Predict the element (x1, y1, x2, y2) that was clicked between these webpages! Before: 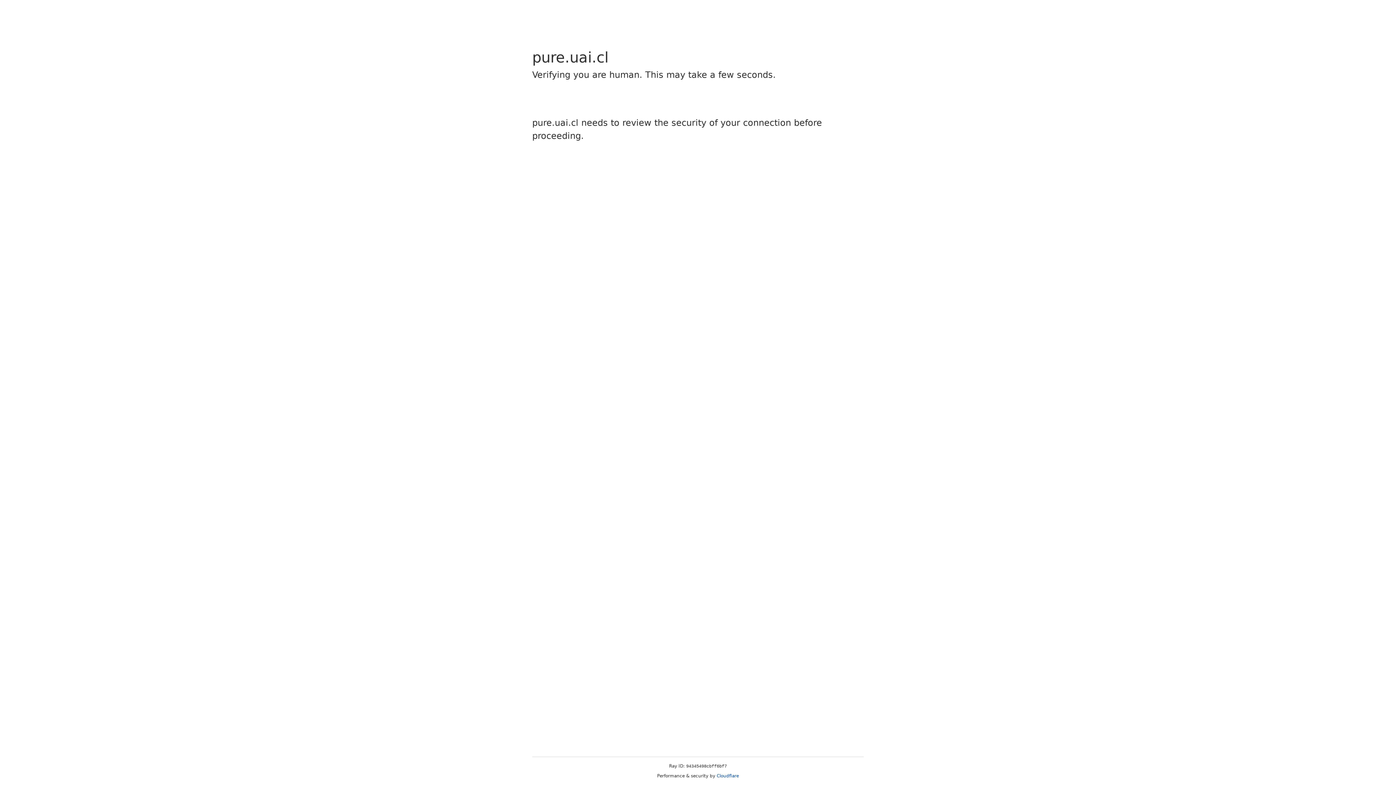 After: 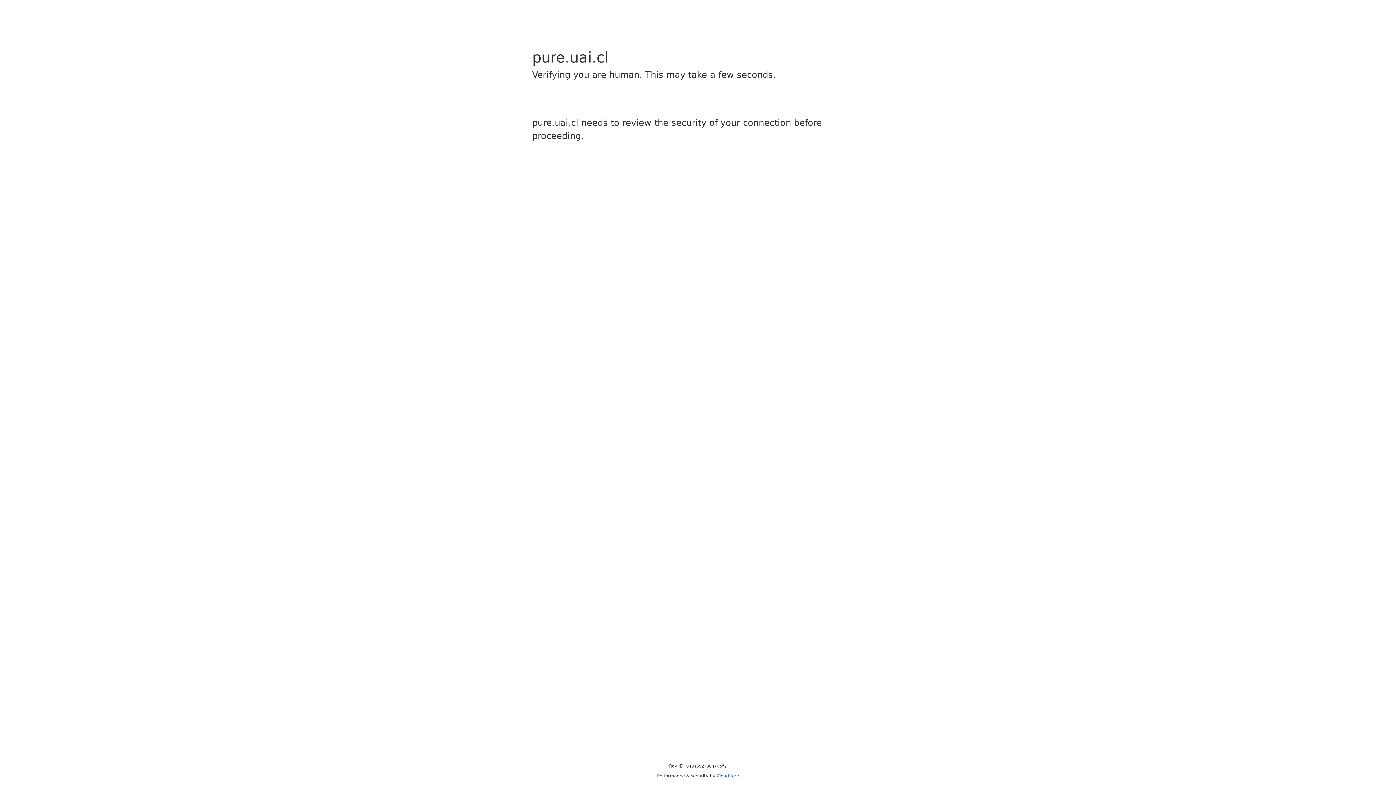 Action: label: Cloudflare bbox: (716, 773, 739, 778)